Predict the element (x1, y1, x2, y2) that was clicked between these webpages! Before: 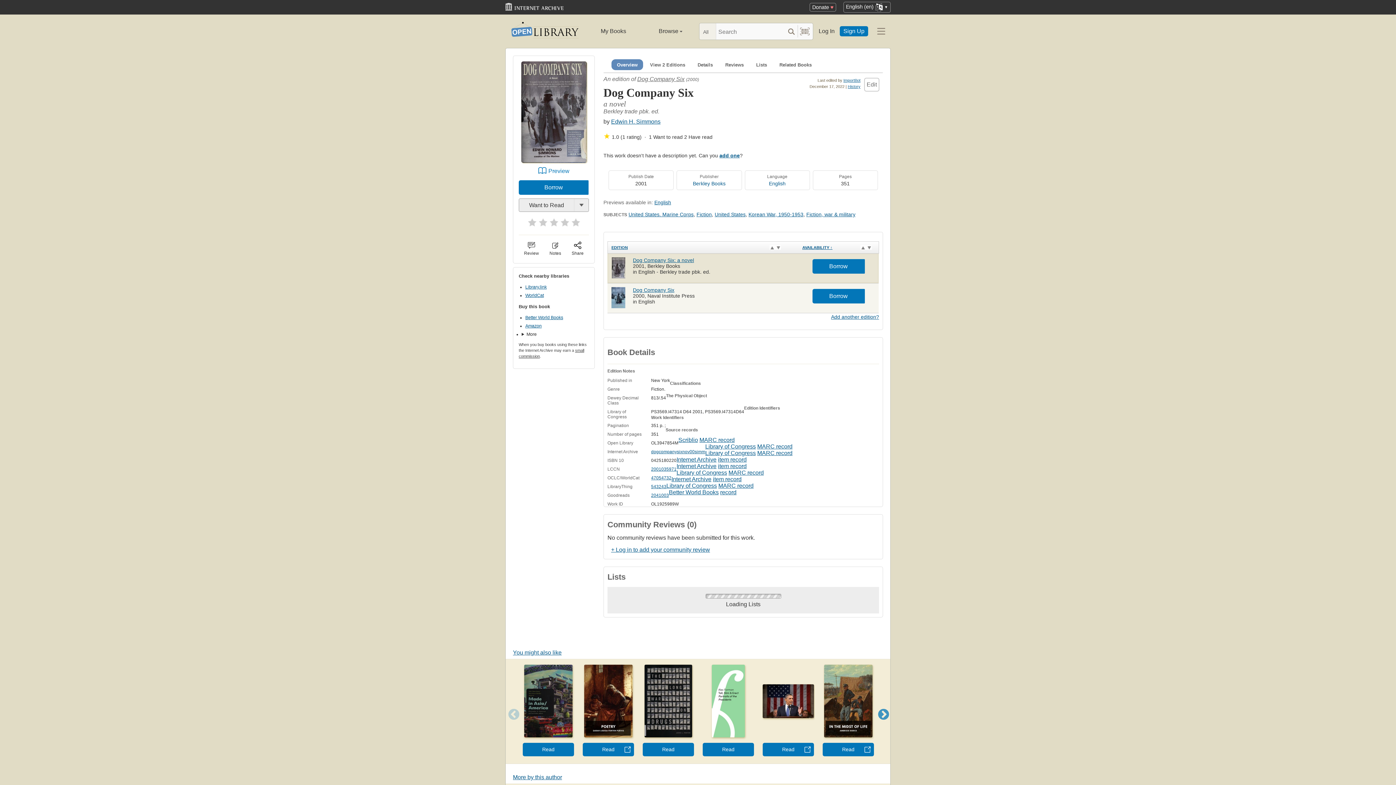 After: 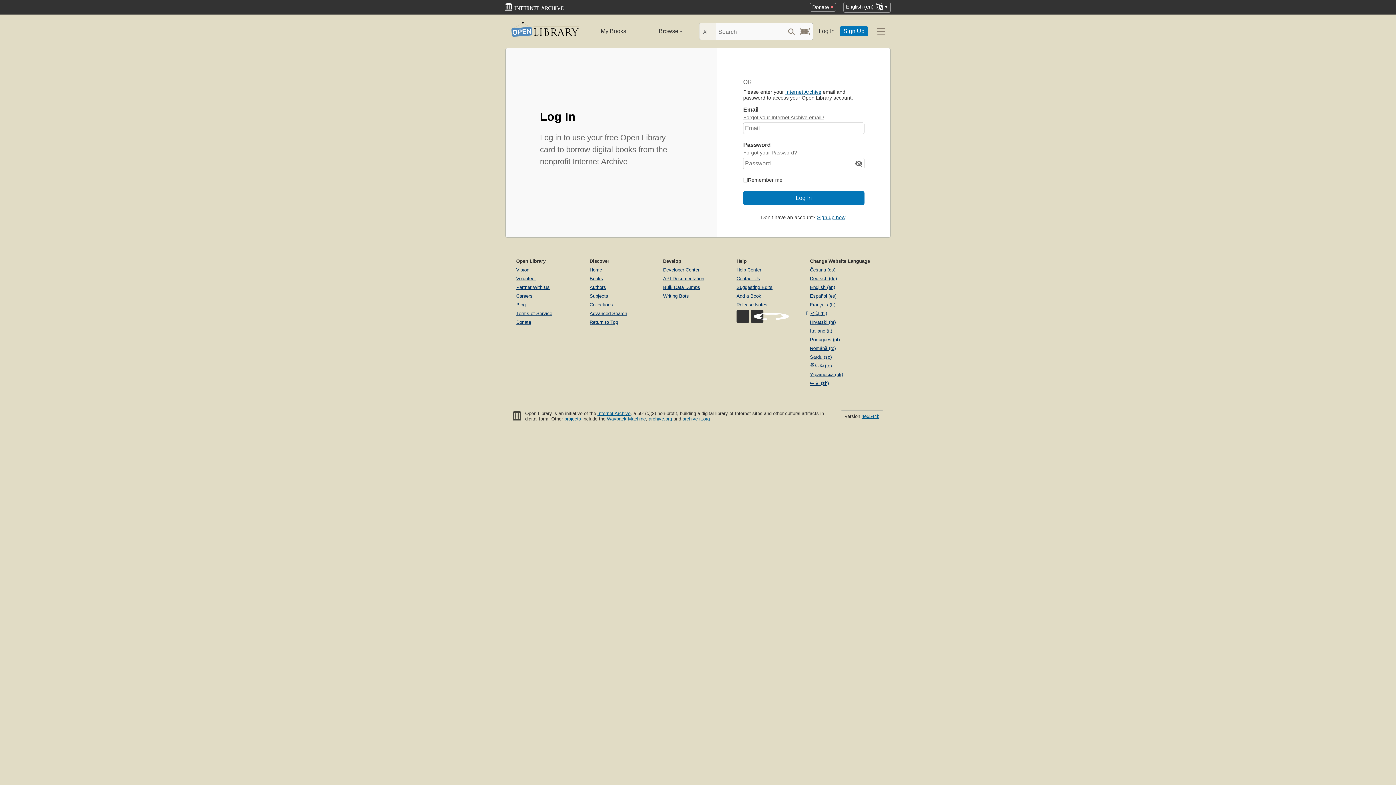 Action: bbox: (574, 198, 588, 211)